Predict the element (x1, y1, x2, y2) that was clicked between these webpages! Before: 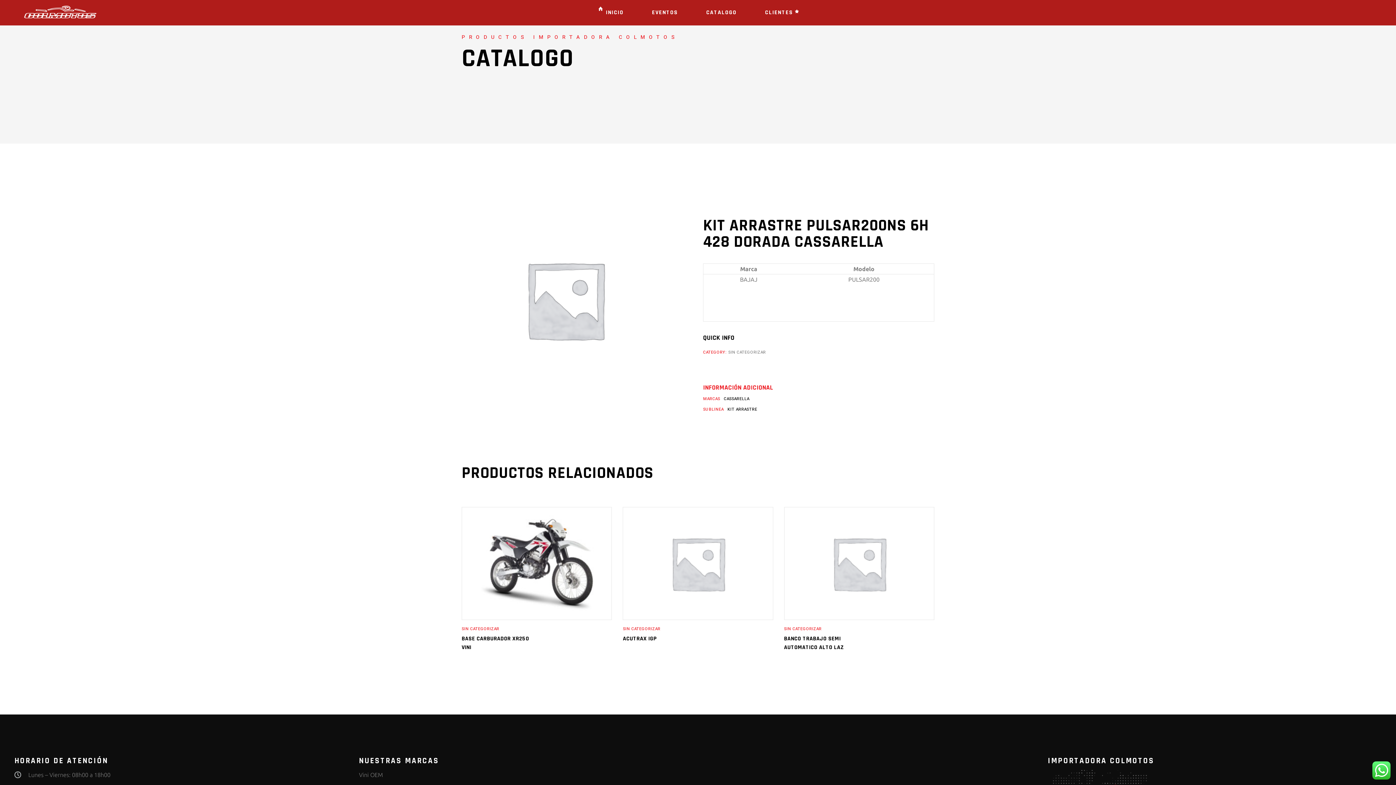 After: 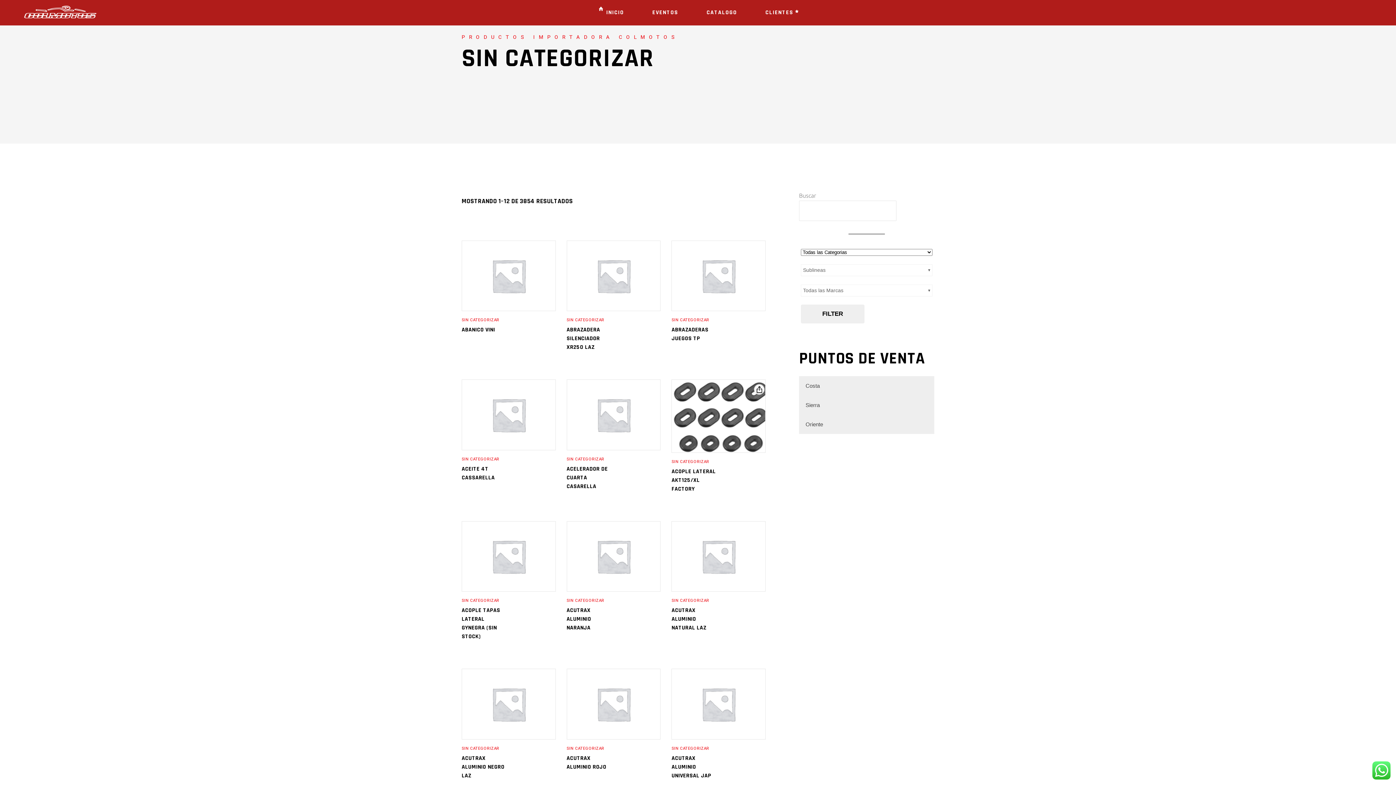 Action: bbox: (623, 626, 660, 632) label: SIN CATEGORIZAR